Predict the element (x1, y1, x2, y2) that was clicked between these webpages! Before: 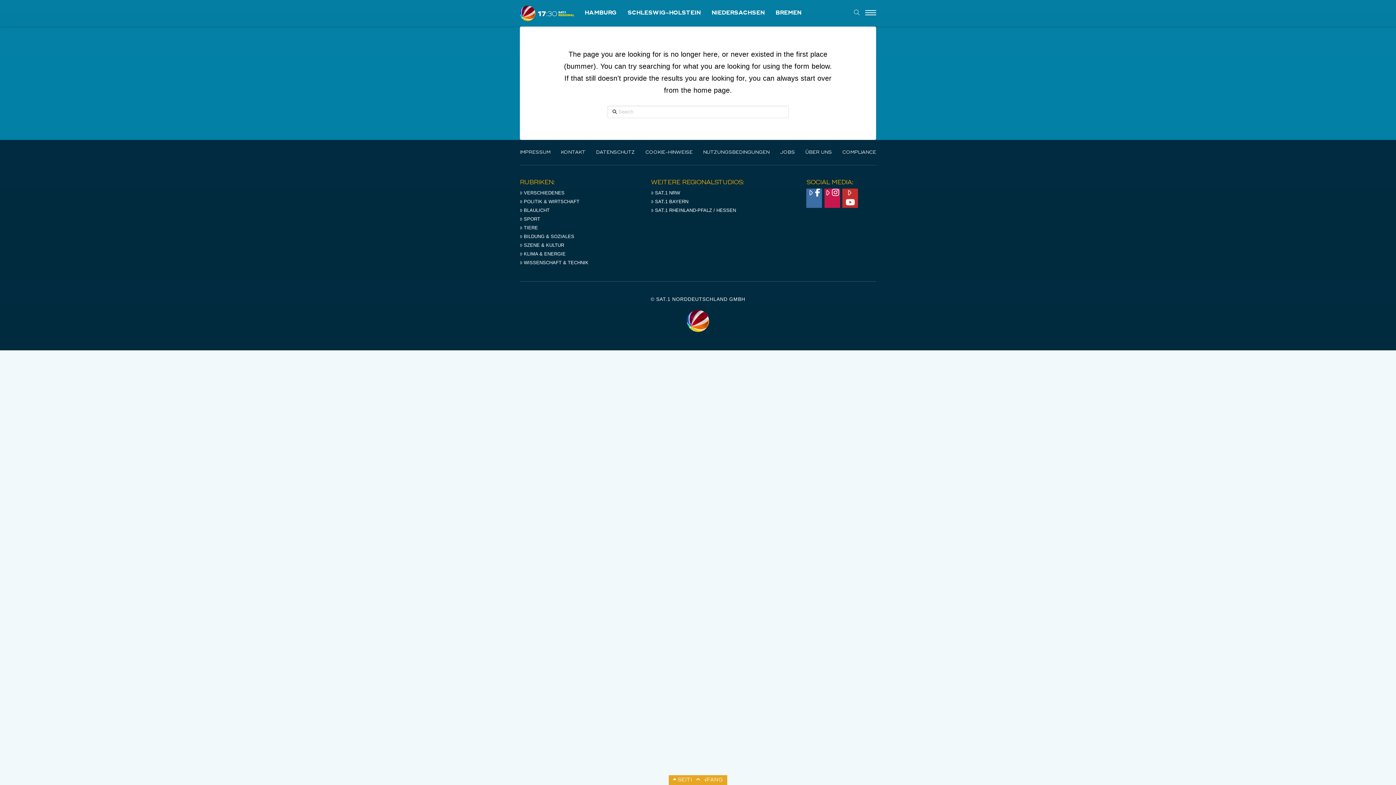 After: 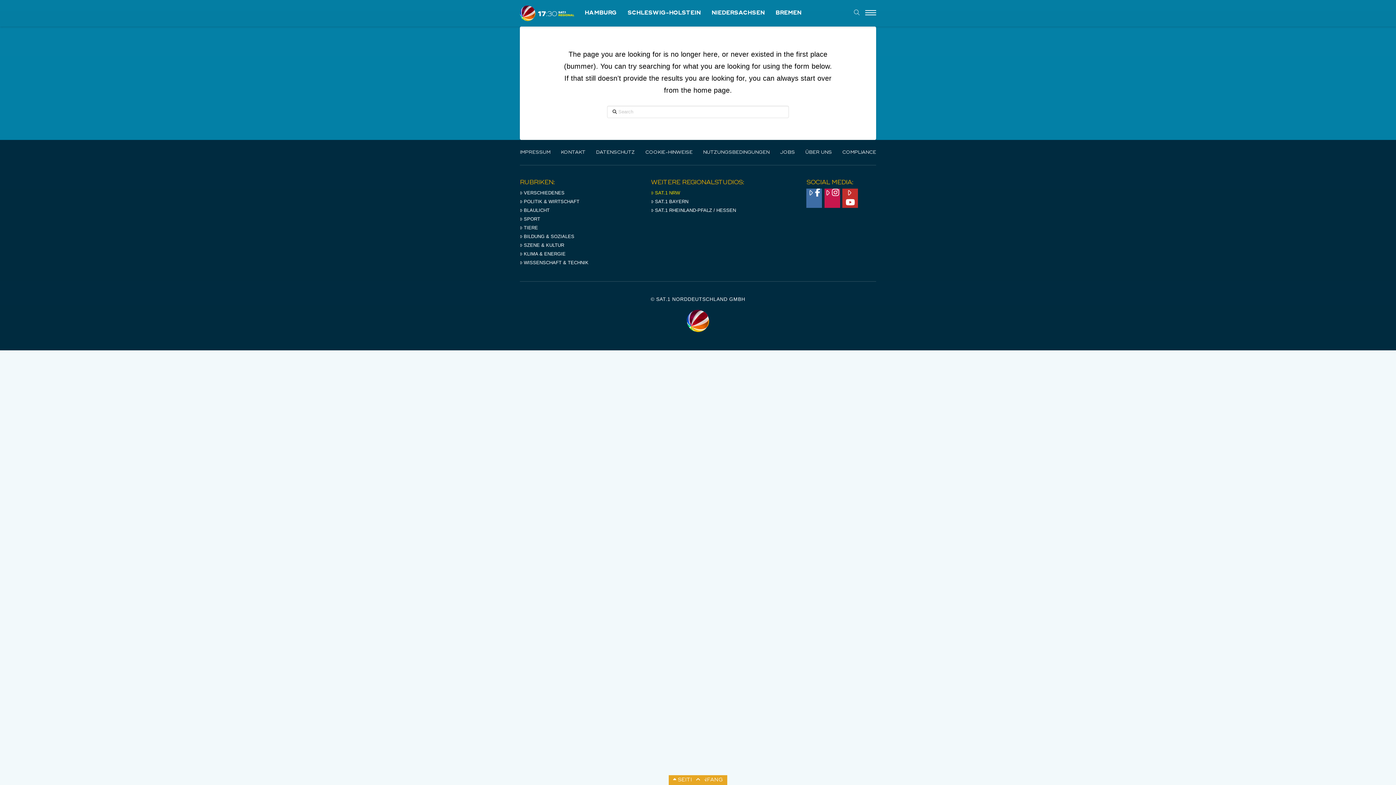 Action: bbox: (651, 188, 744, 197) label: SAT.1 NRW